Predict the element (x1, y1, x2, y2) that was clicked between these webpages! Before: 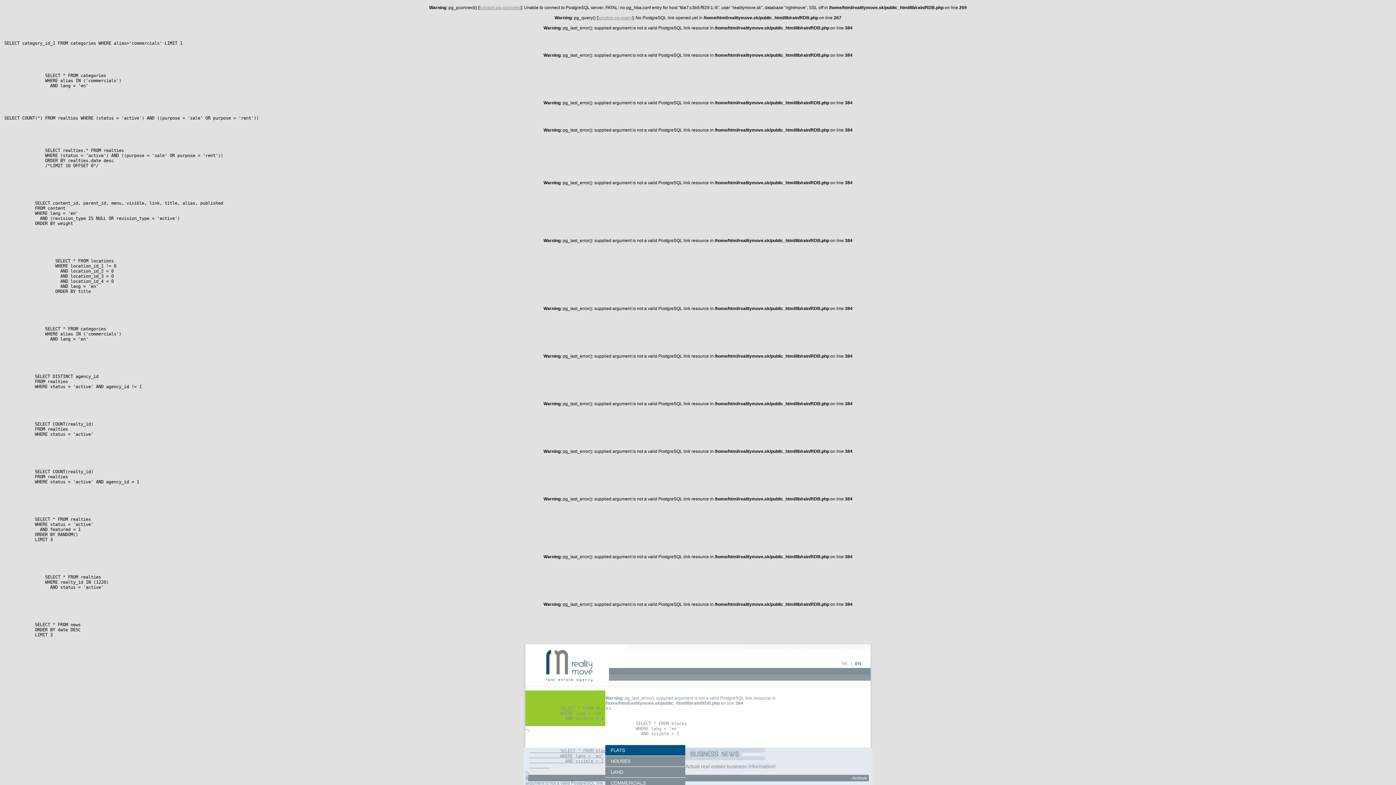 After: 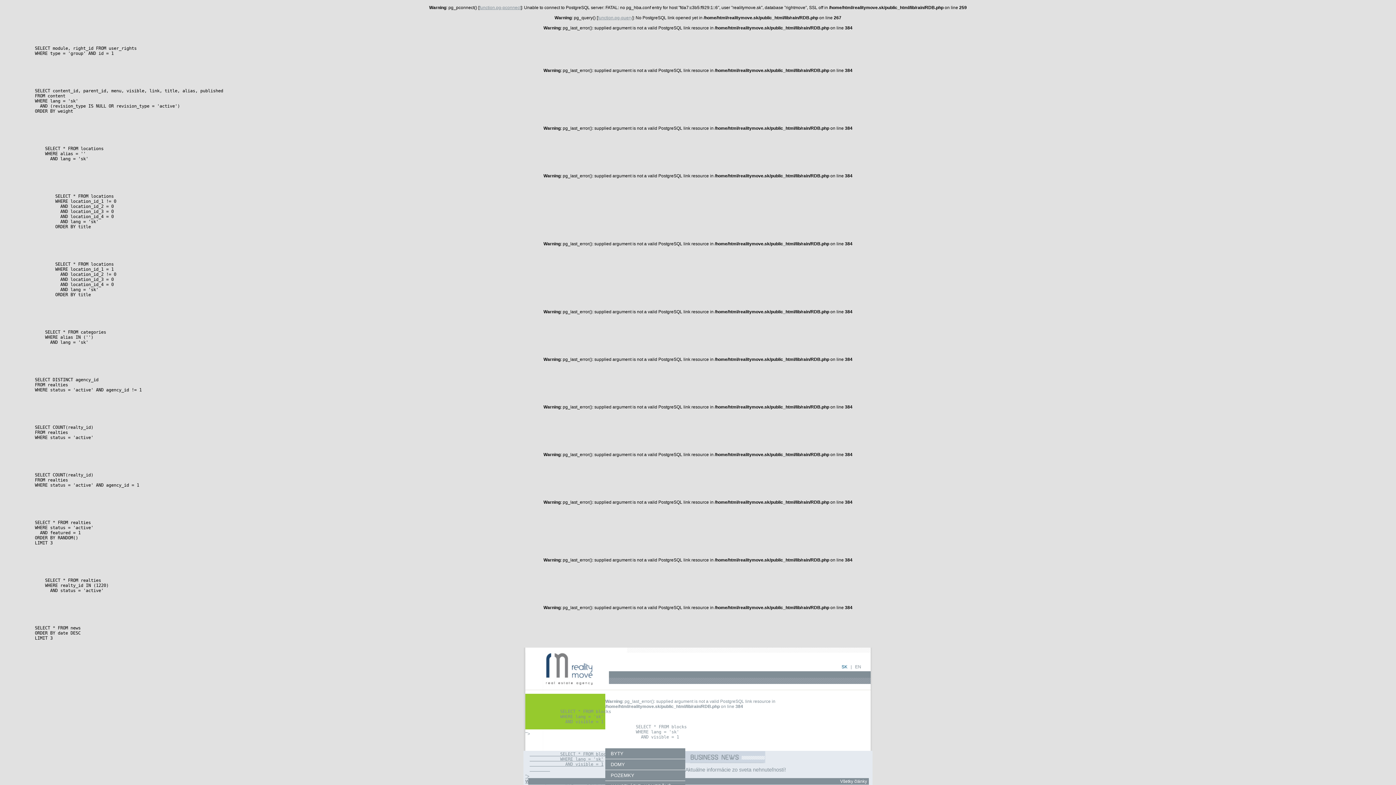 Action: bbox: (598, 15, 632, 20) label: function.pg-query